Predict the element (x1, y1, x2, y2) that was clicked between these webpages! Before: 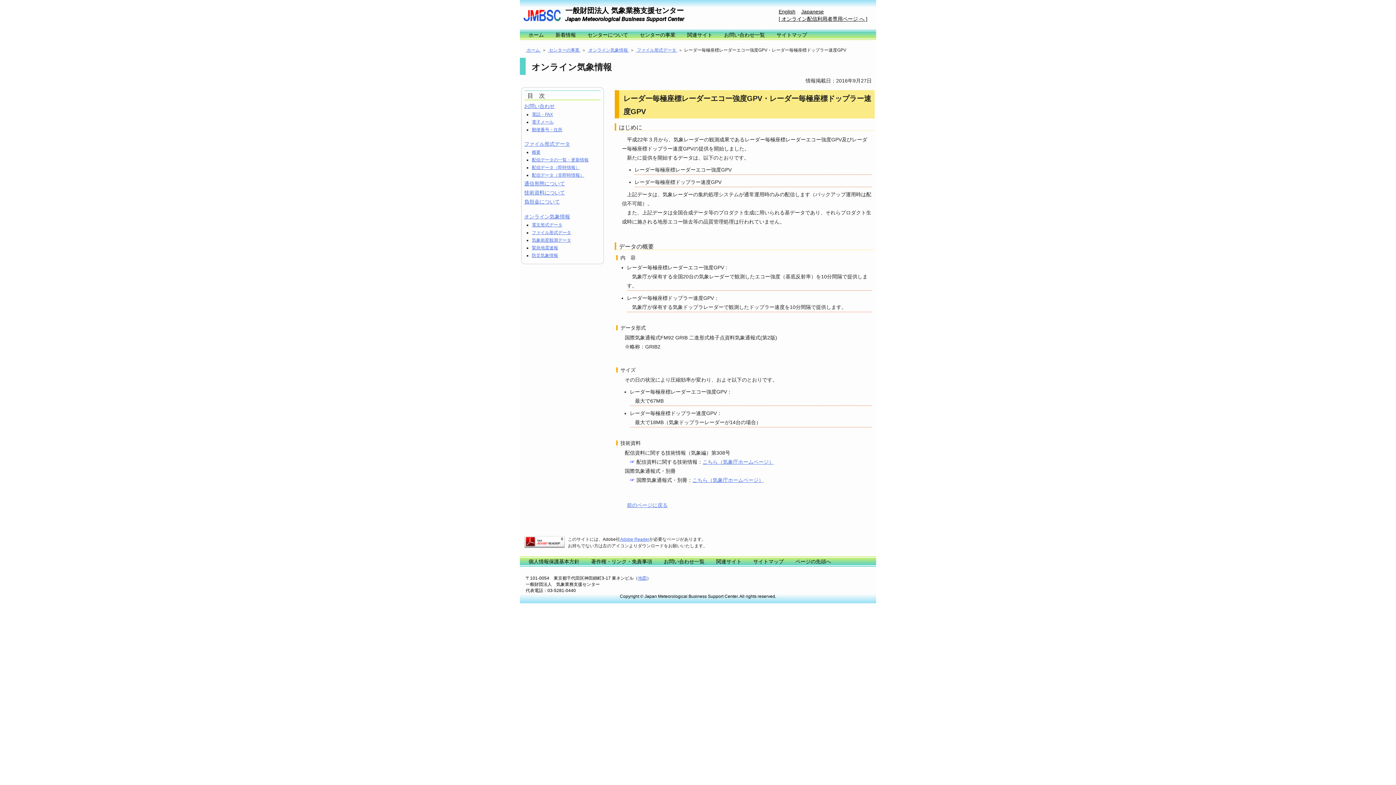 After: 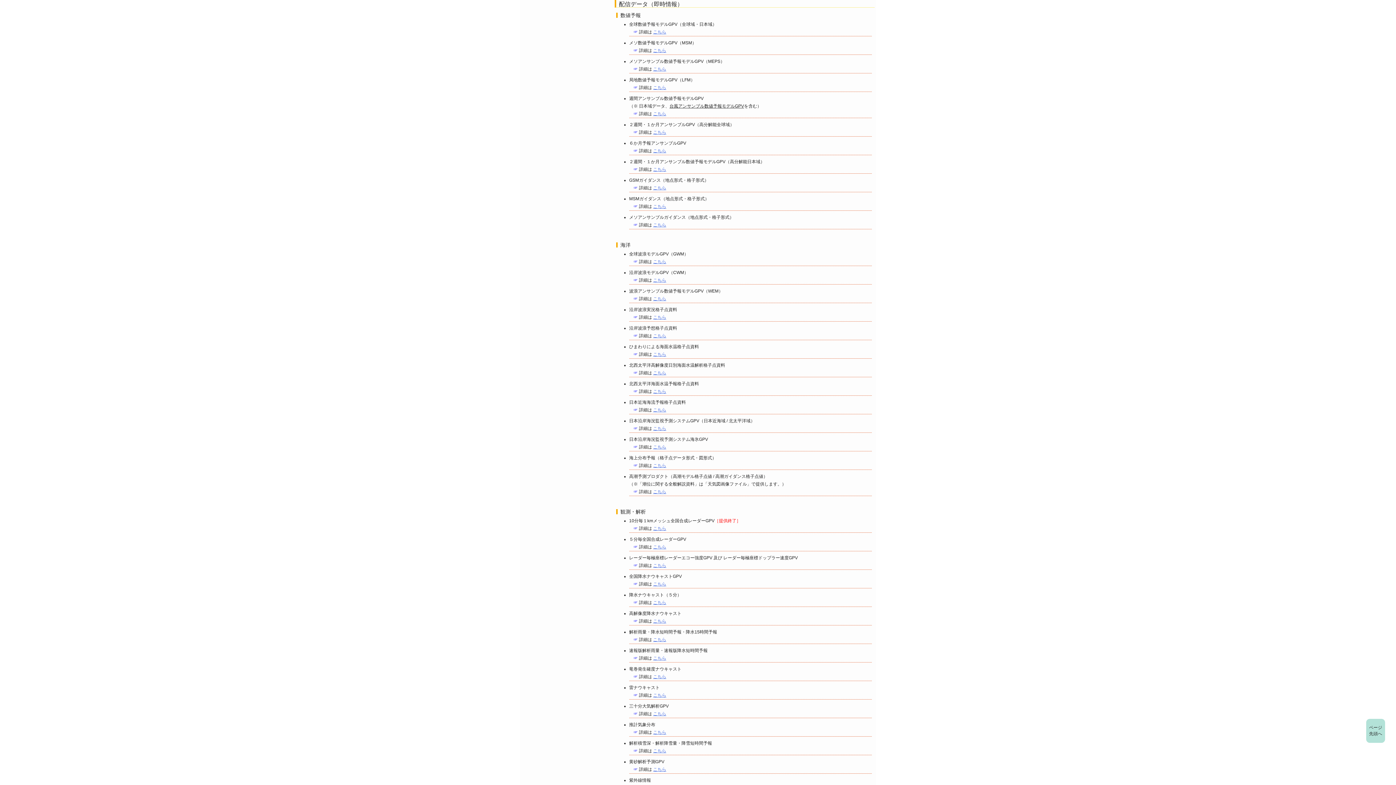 Action: bbox: (532, 165, 580, 170) label: 配信データ（即時情報）